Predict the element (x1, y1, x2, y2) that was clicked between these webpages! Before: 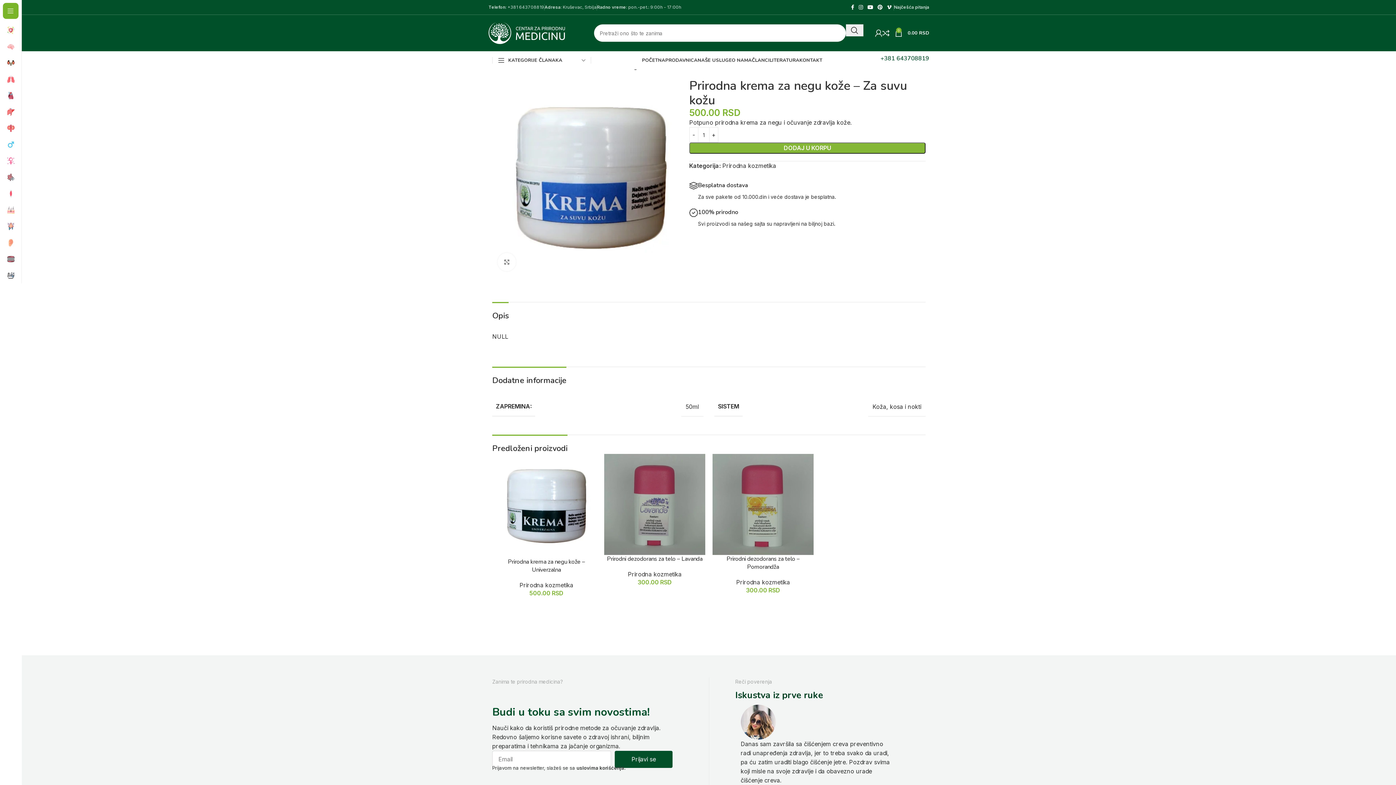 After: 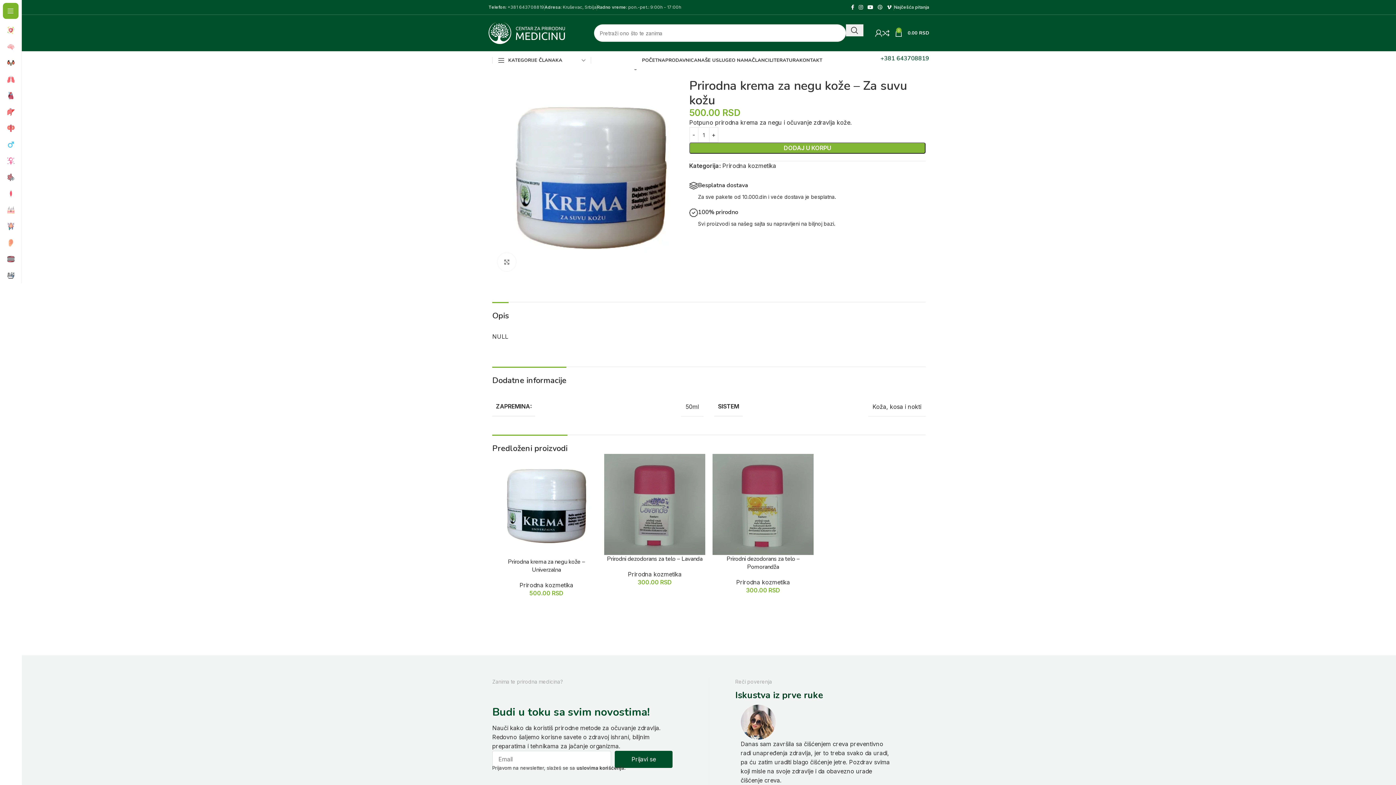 Action: bbox: (875, 2, 885, 12) label: Pinterest social link